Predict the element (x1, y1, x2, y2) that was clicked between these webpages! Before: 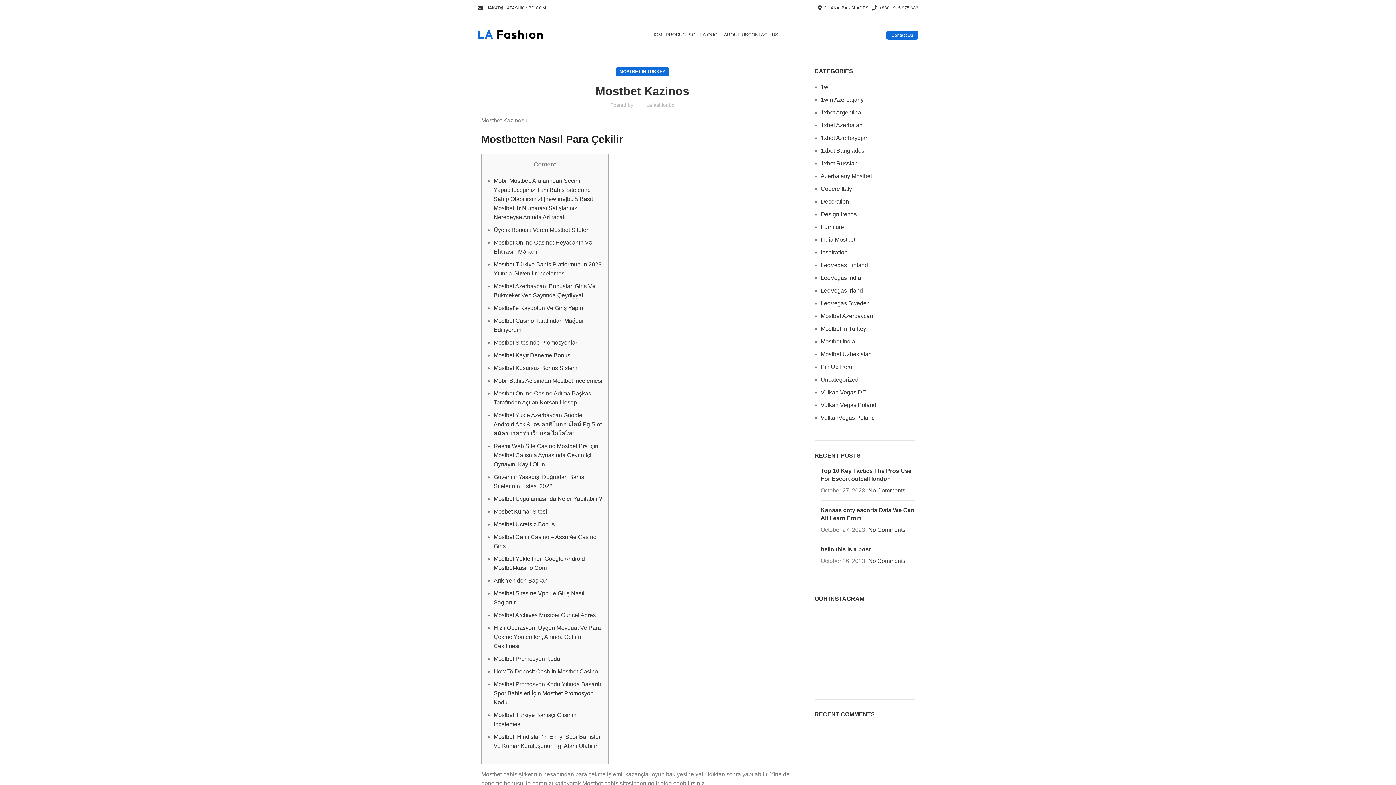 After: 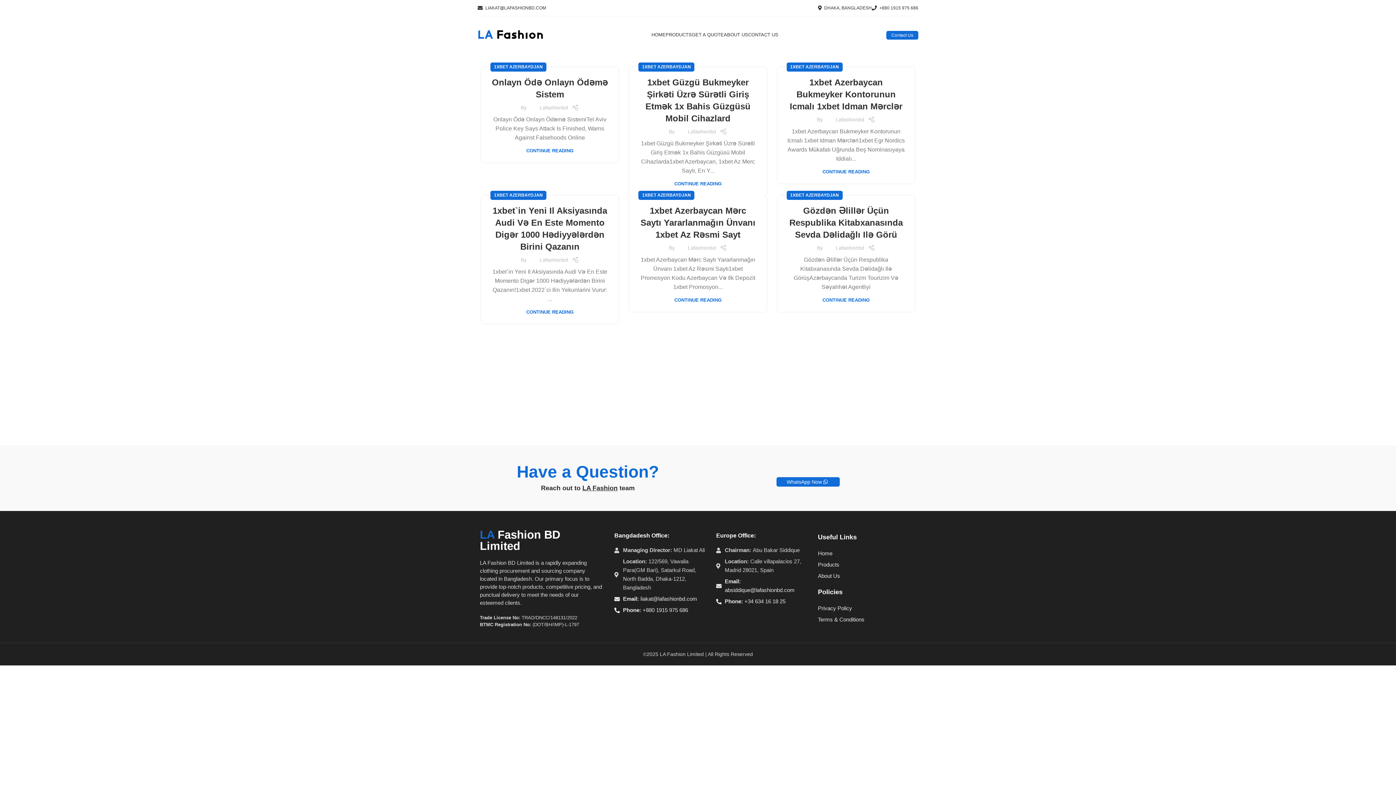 Action: bbox: (820, 134, 868, 141) label: 1xbet Azerbaydjan